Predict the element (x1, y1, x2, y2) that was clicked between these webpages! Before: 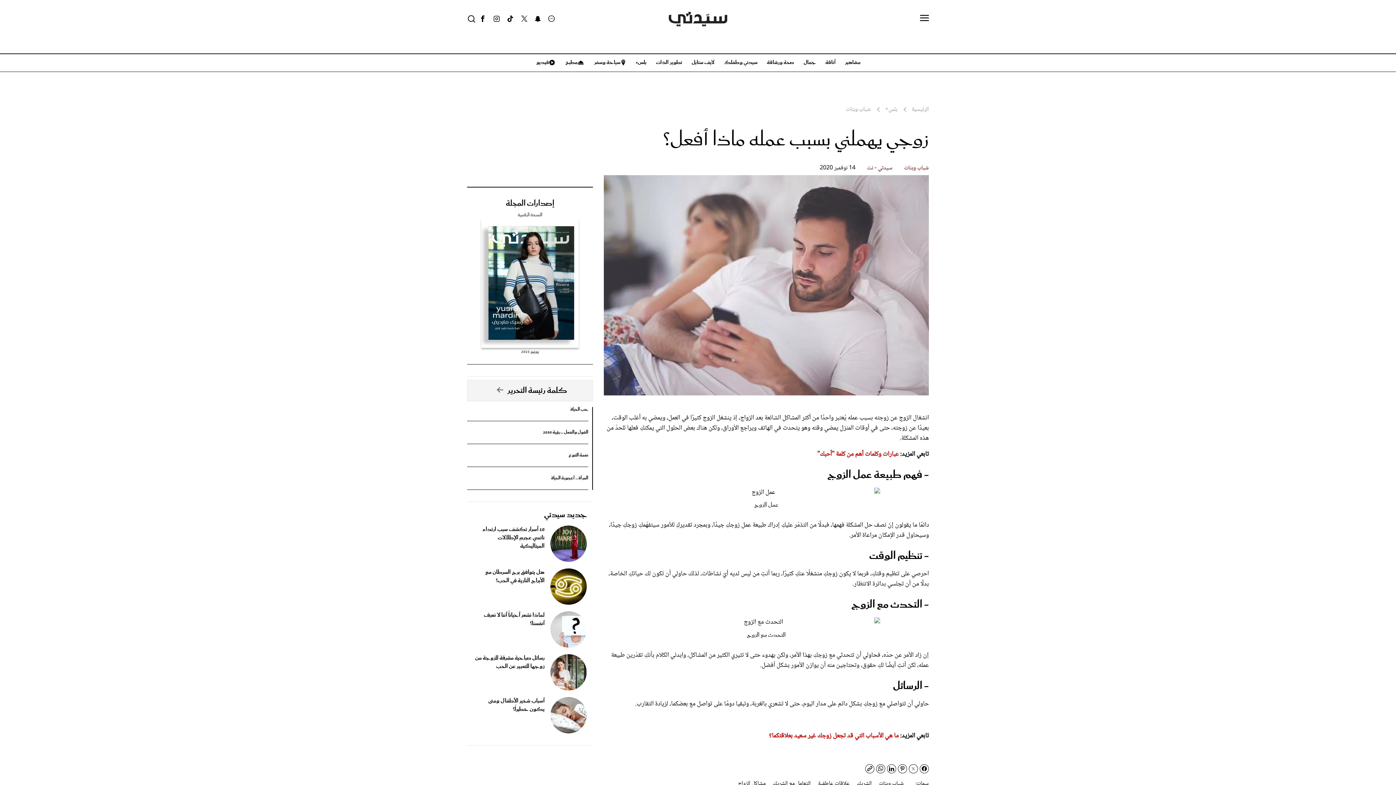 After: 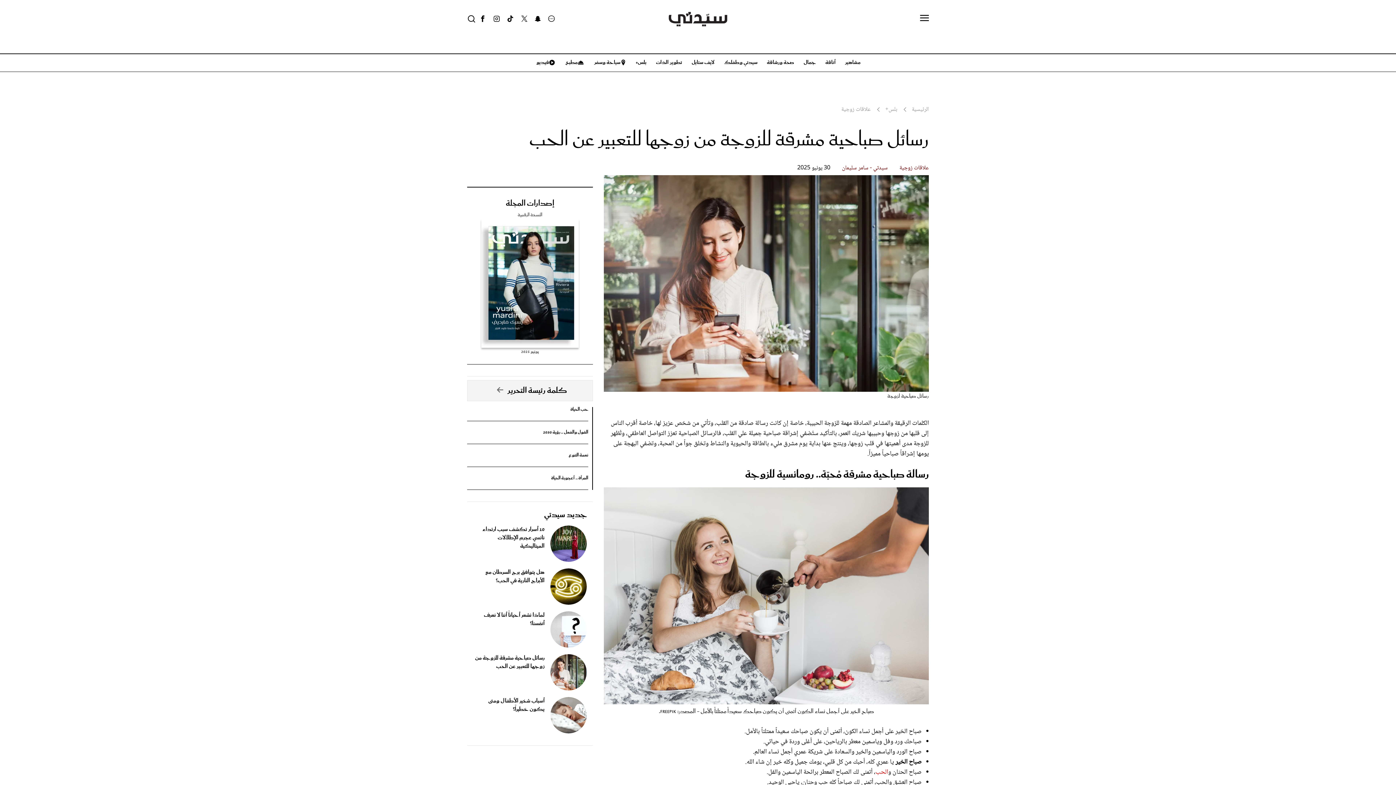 Action: bbox: (475, 653, 544, 671) label: رسائل صباحية مشرقة للزوجة من زوجها للتعبير عن الحب